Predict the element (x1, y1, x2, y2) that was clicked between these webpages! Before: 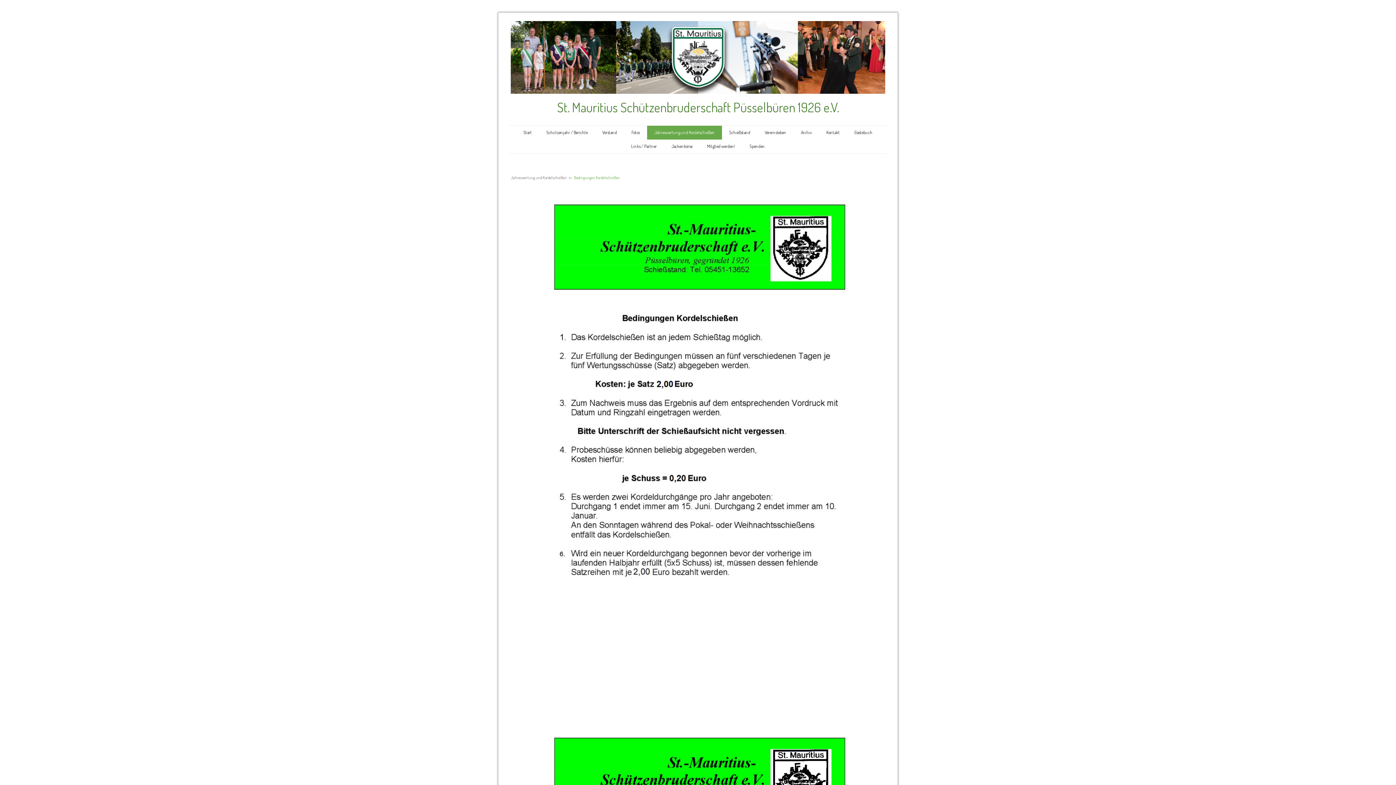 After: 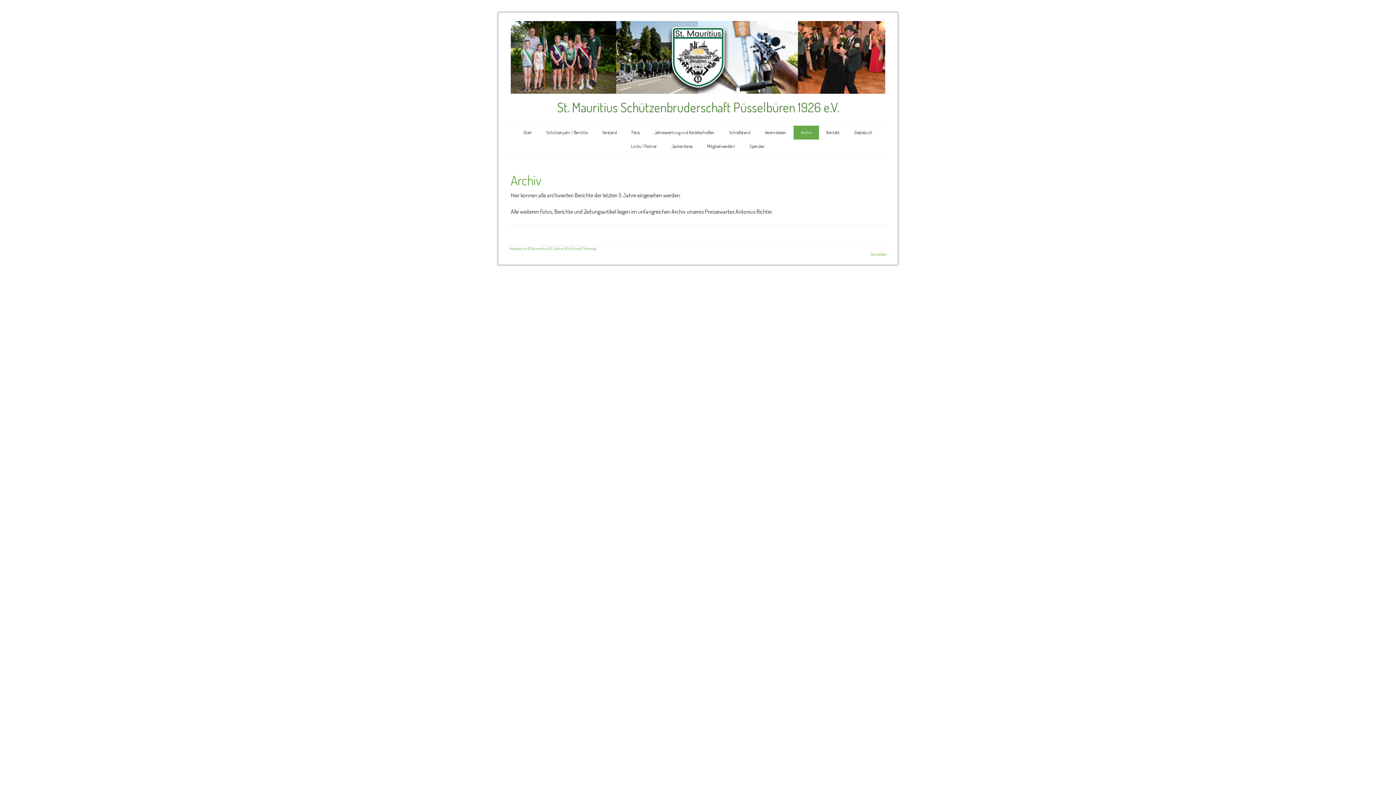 Action: label: Archiv bbox: (793, 125, 819, 139)